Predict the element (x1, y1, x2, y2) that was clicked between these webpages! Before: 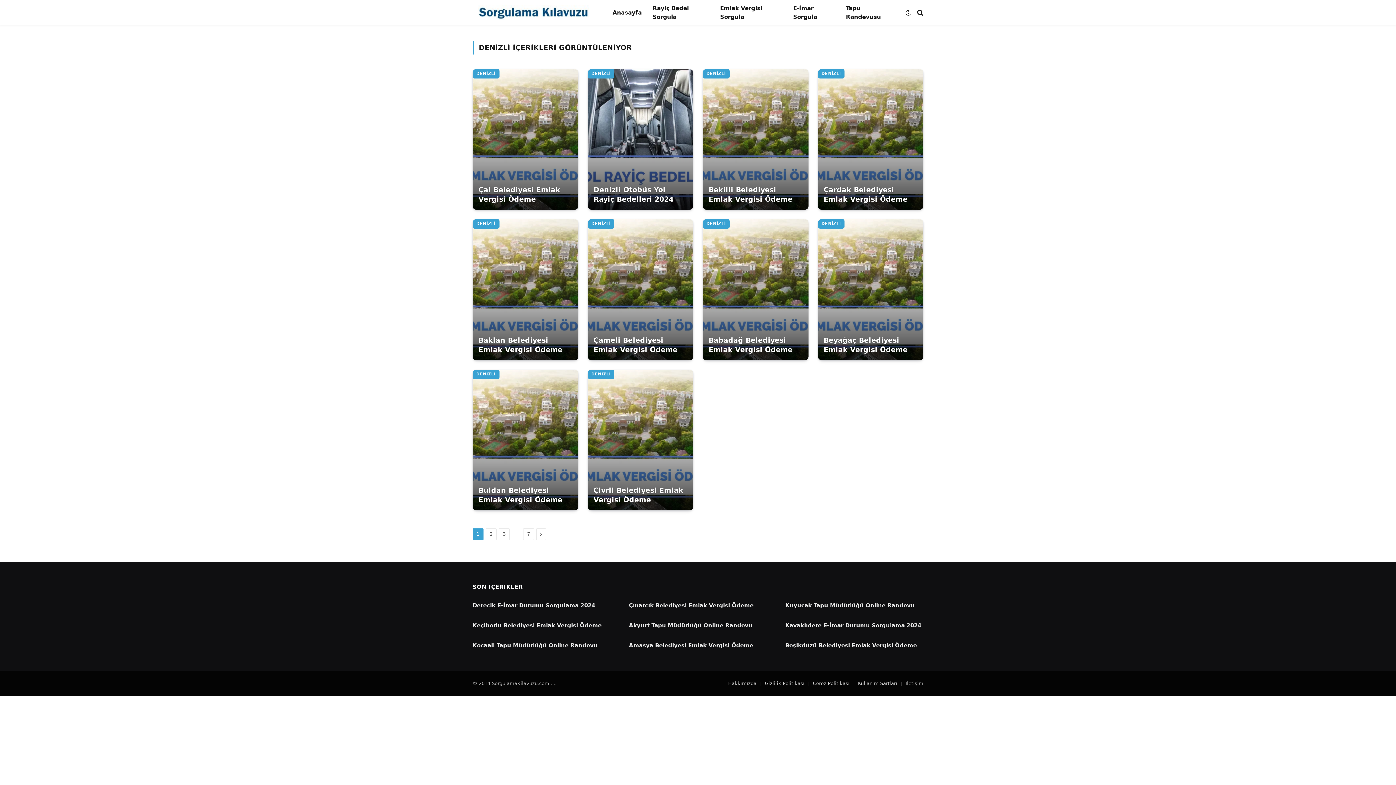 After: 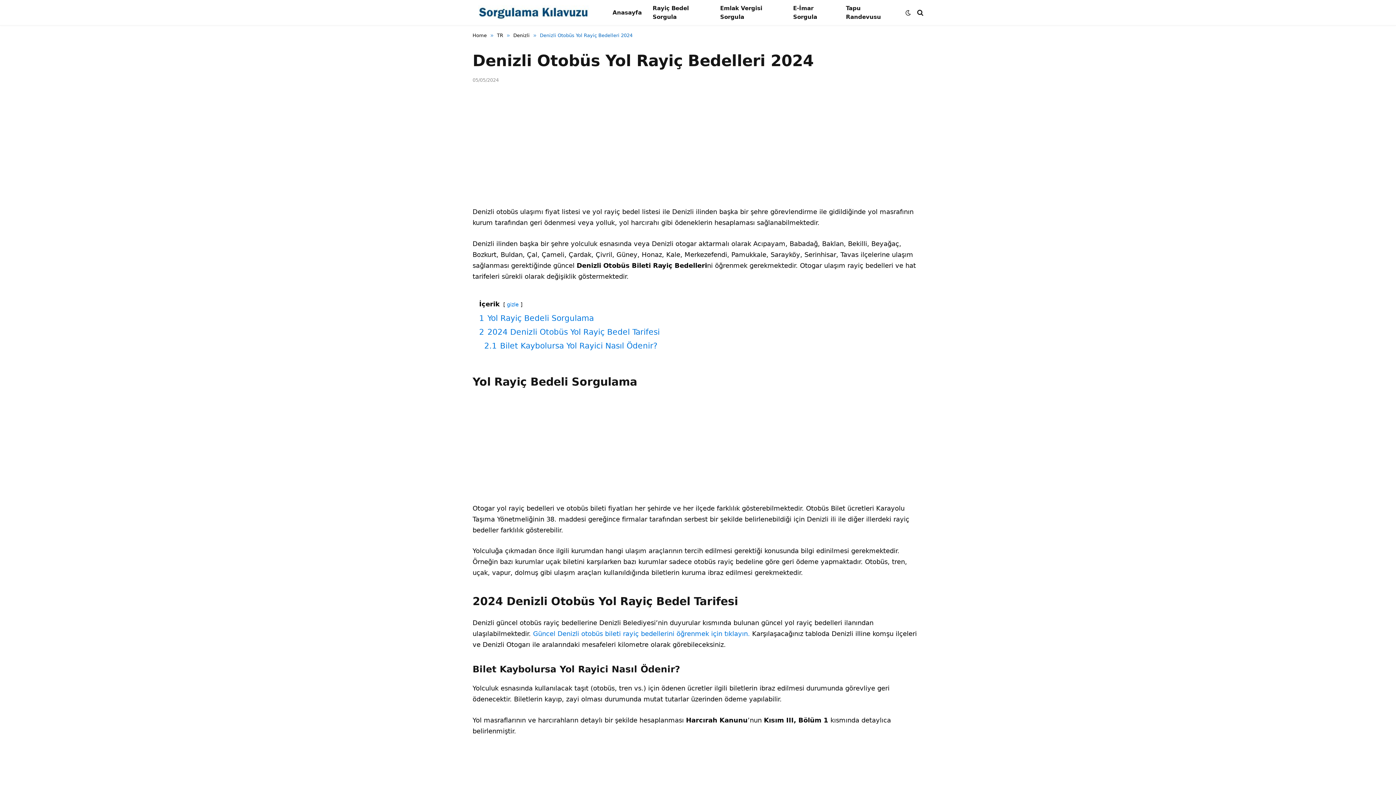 Action: bbox: (587, 69, 693, 209)